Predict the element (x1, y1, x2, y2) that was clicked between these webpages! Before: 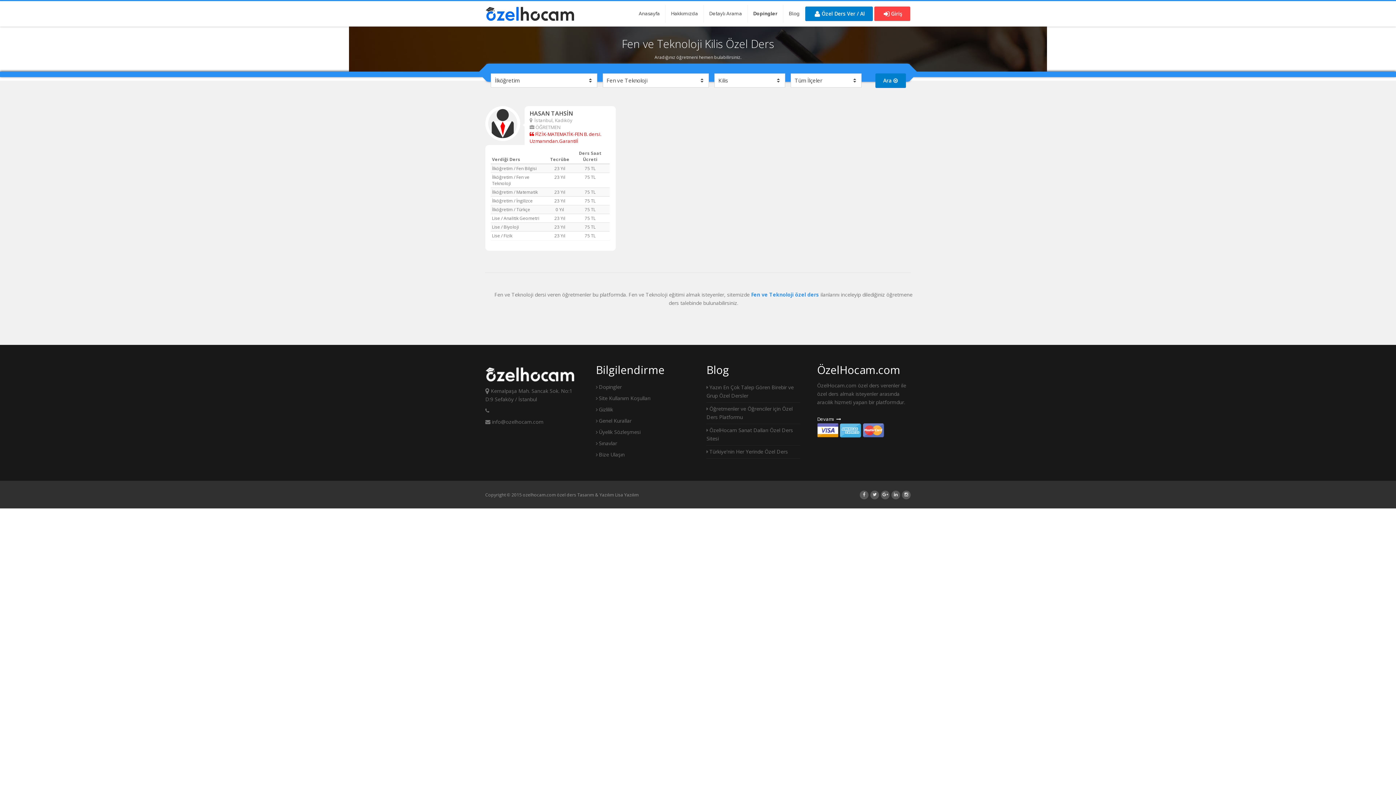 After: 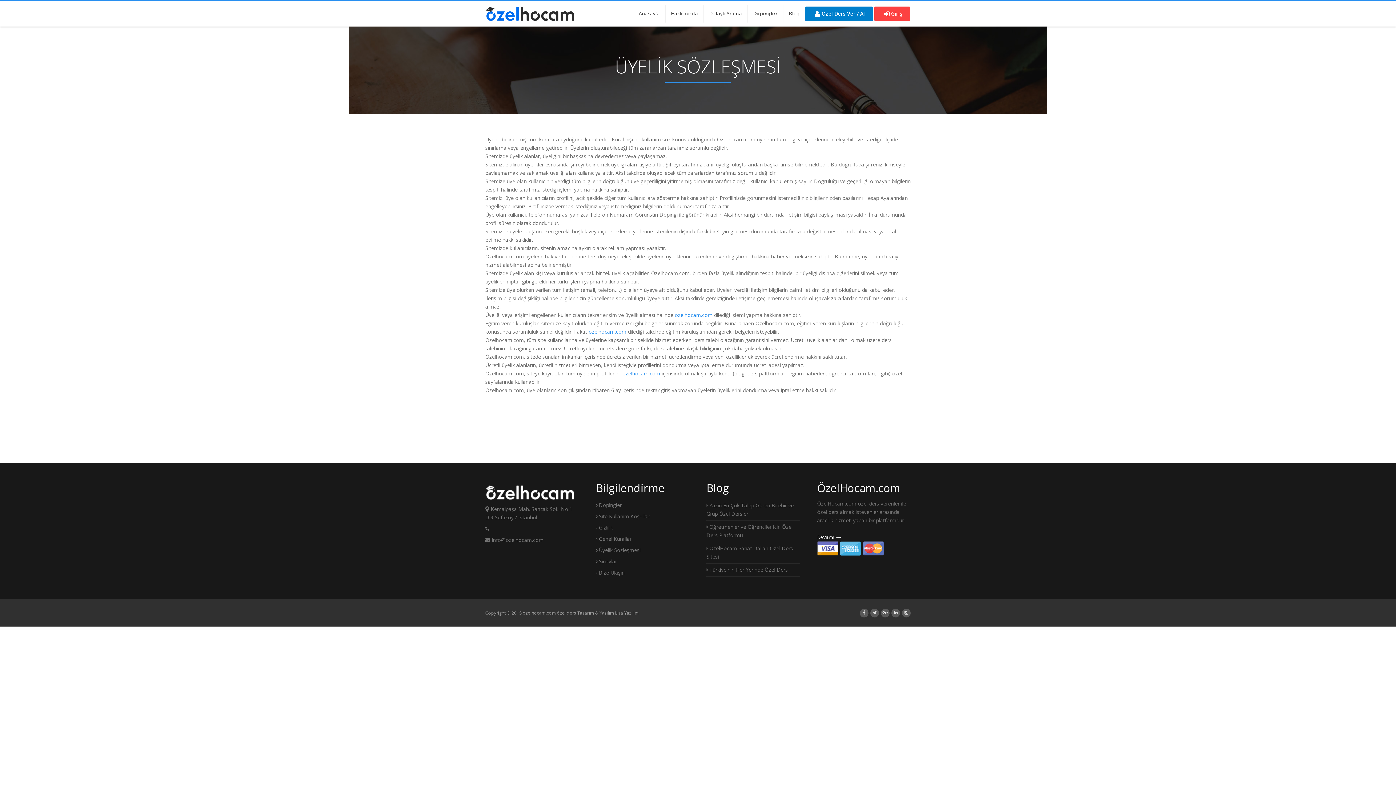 Action: label: Üyelik Sözleşmesi bbox: (596, 428, 640, 435)